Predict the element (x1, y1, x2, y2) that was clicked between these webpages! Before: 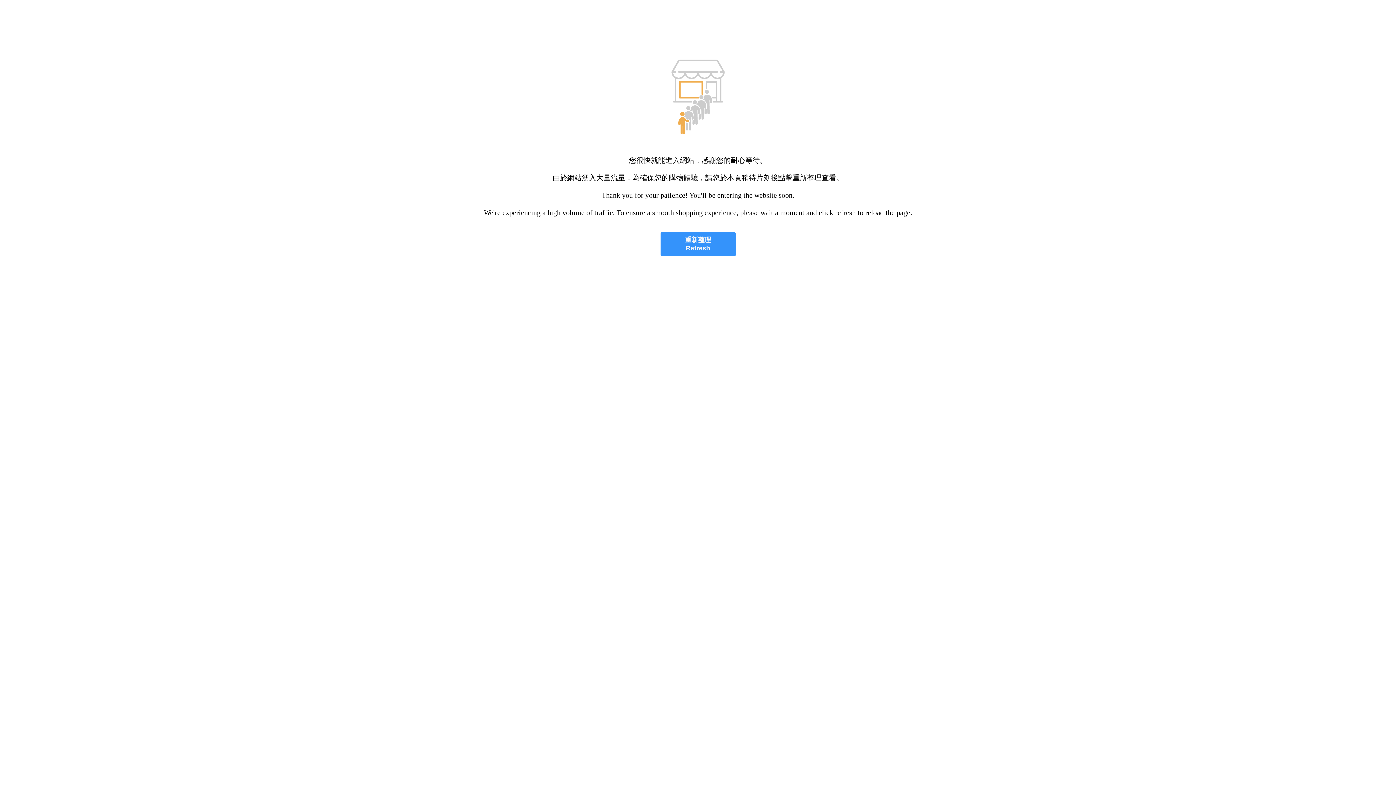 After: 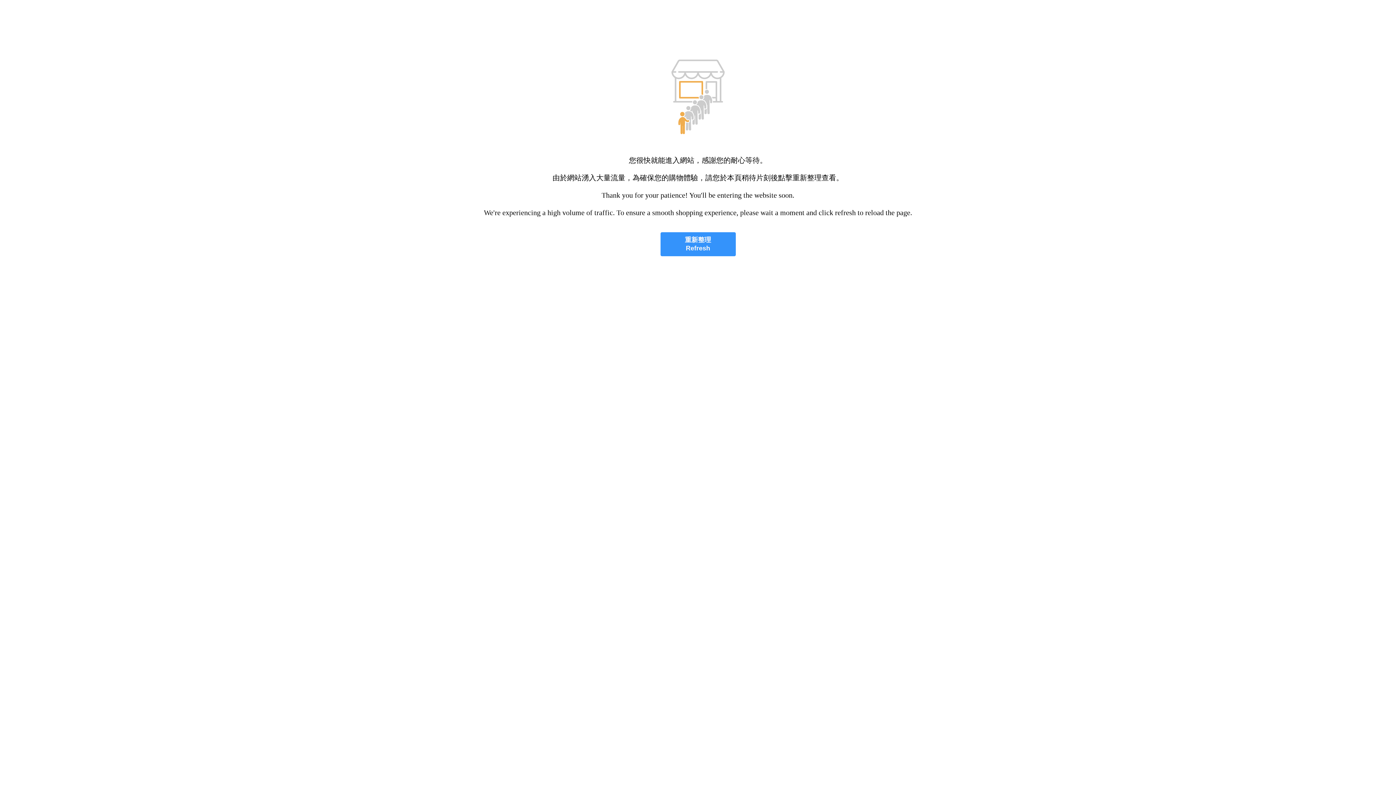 Action: bbox: (660, 232, 735, 256) label: 重新整理
Refresh